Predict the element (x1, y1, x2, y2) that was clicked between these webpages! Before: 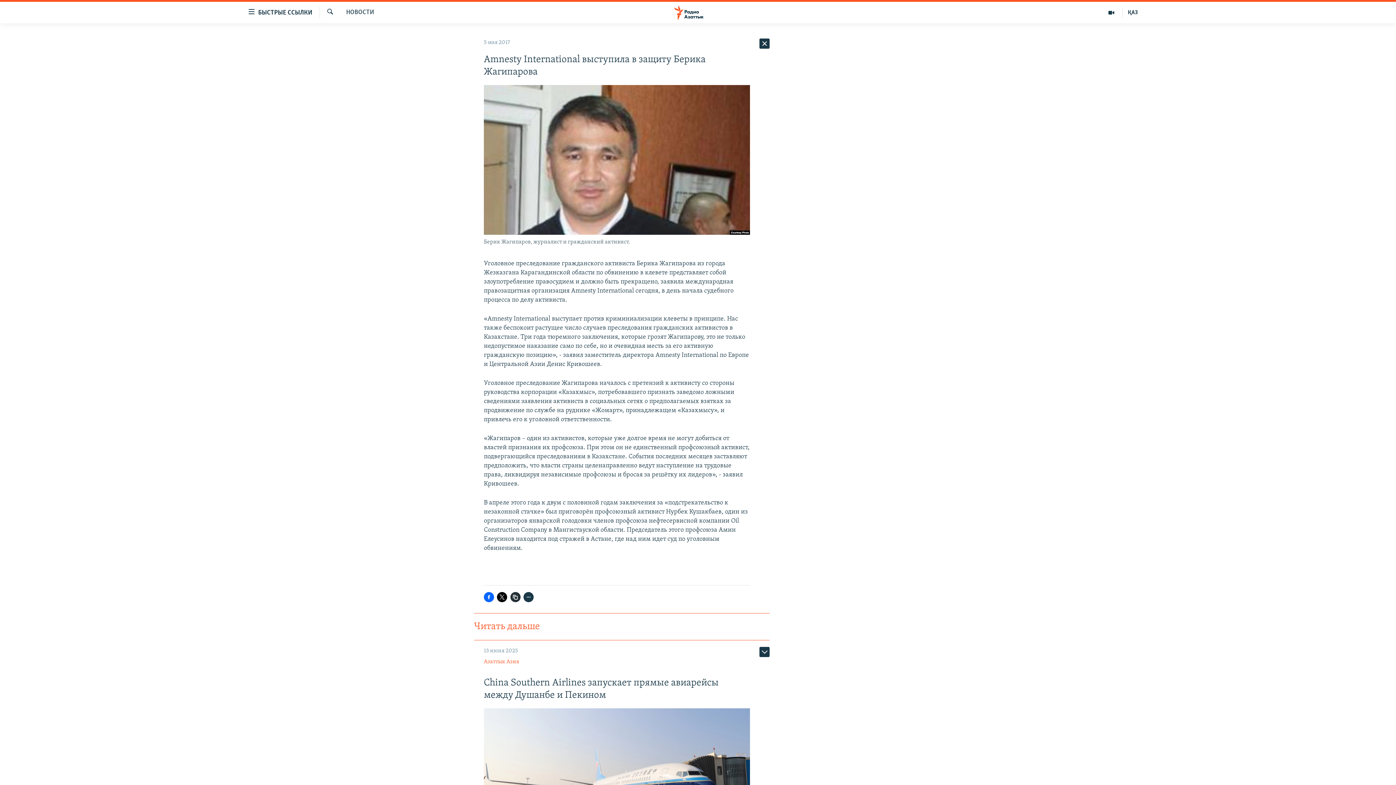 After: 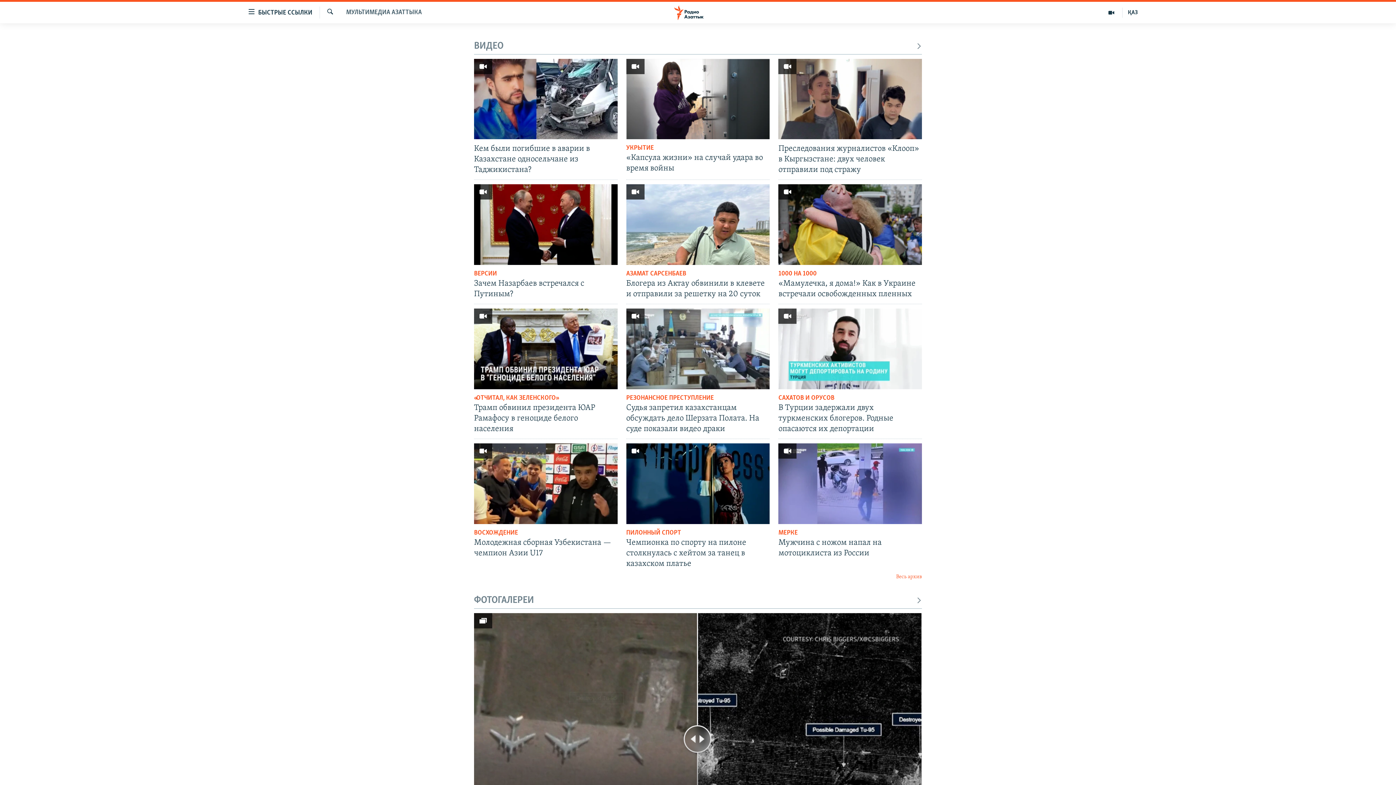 Action: bbox: (1100, 7, 1122, 17)